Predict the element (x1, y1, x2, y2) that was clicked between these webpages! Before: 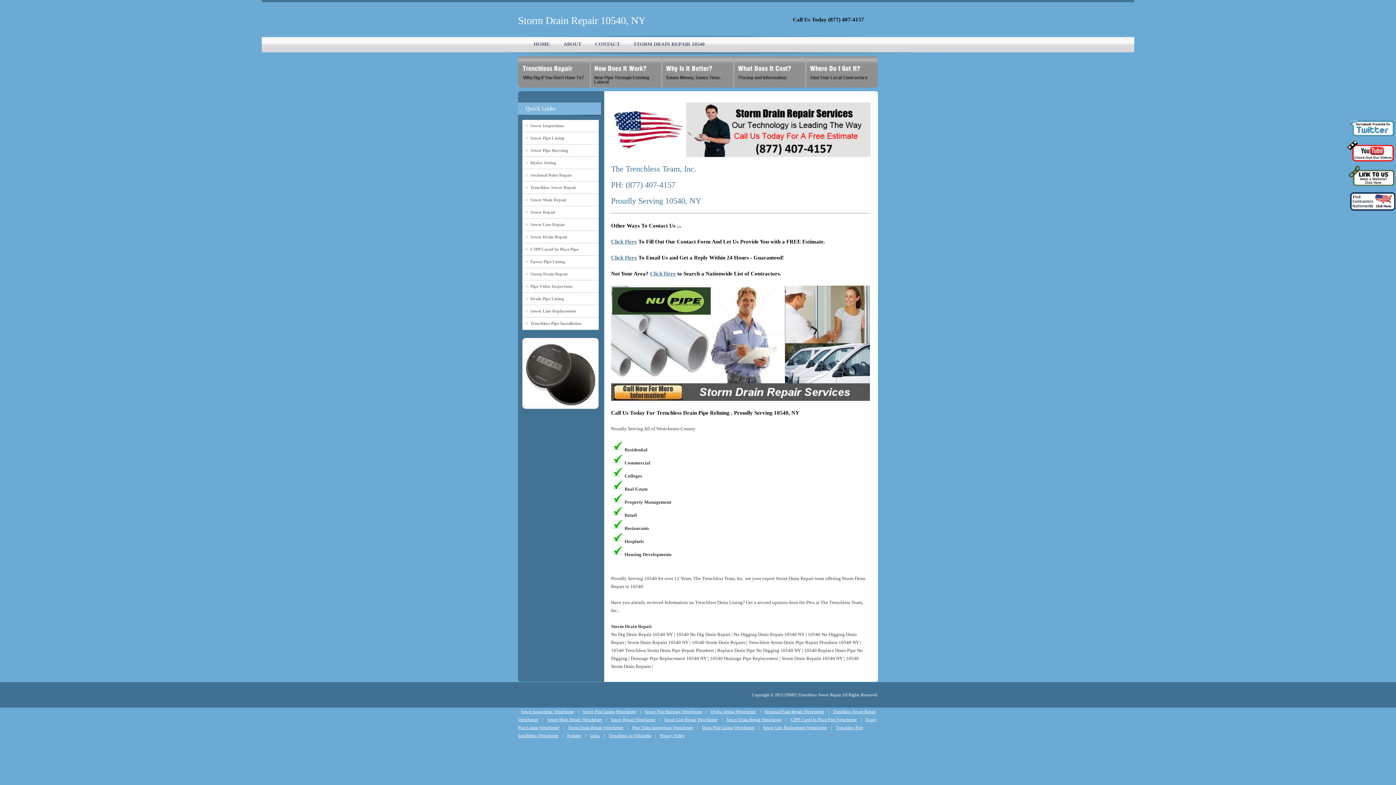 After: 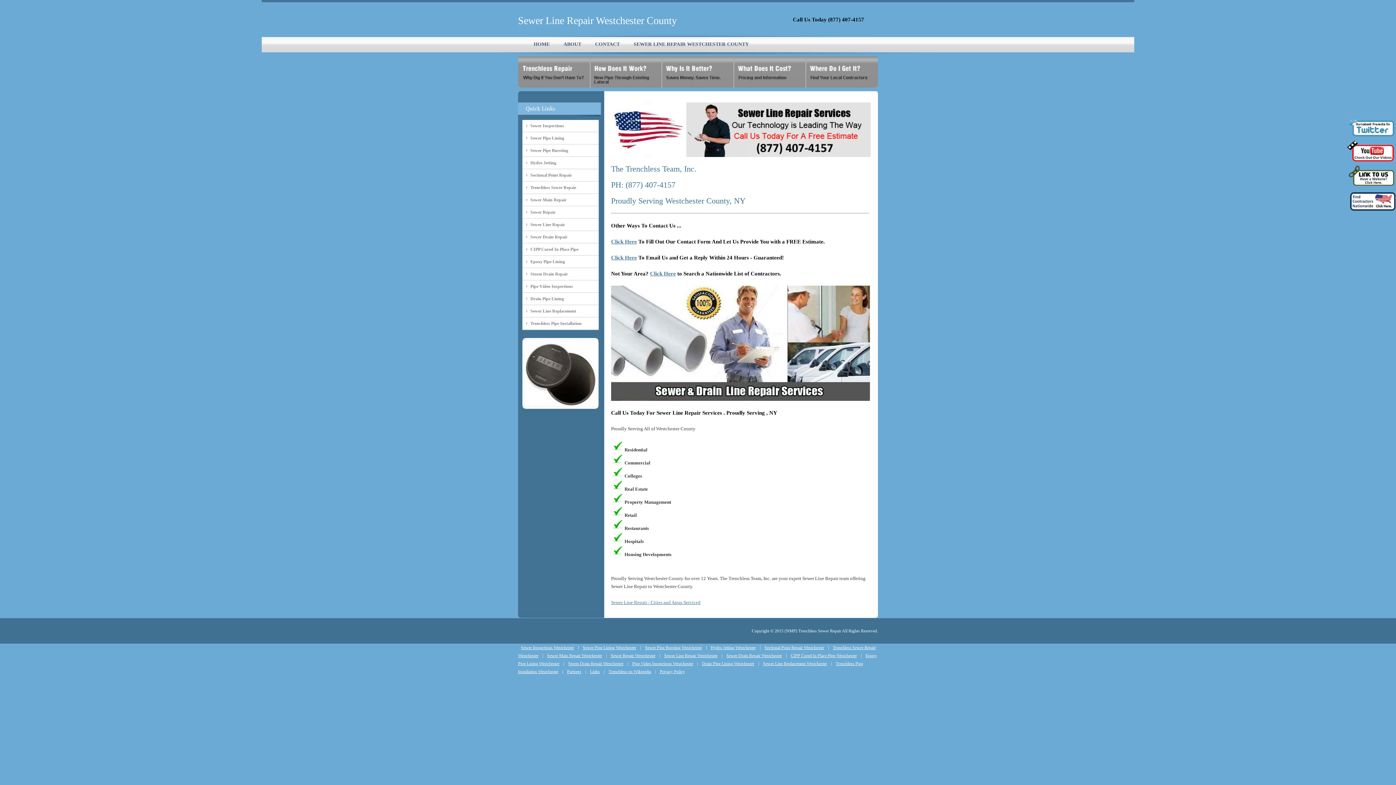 Action: bbox: (530, 220, 598, 228) label: Sewer Line Repair